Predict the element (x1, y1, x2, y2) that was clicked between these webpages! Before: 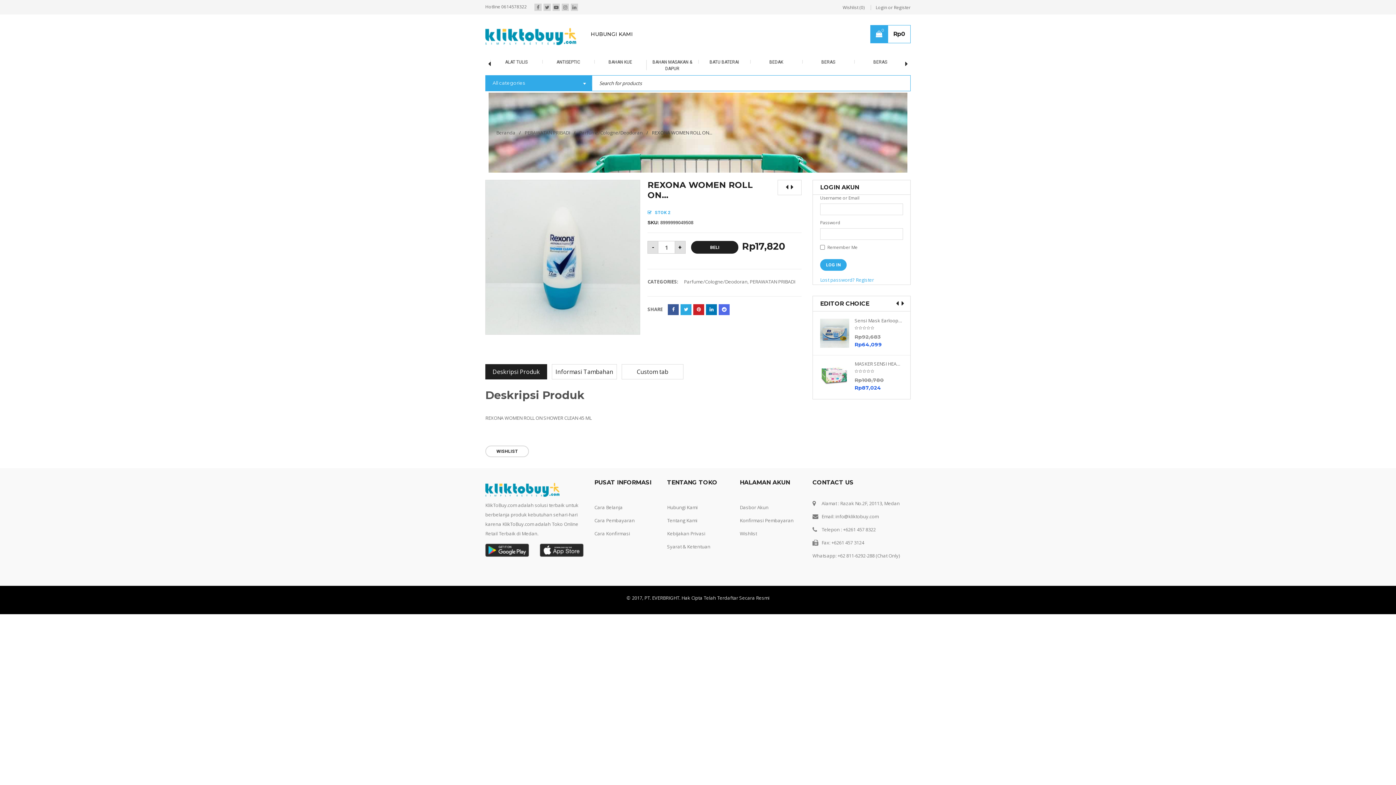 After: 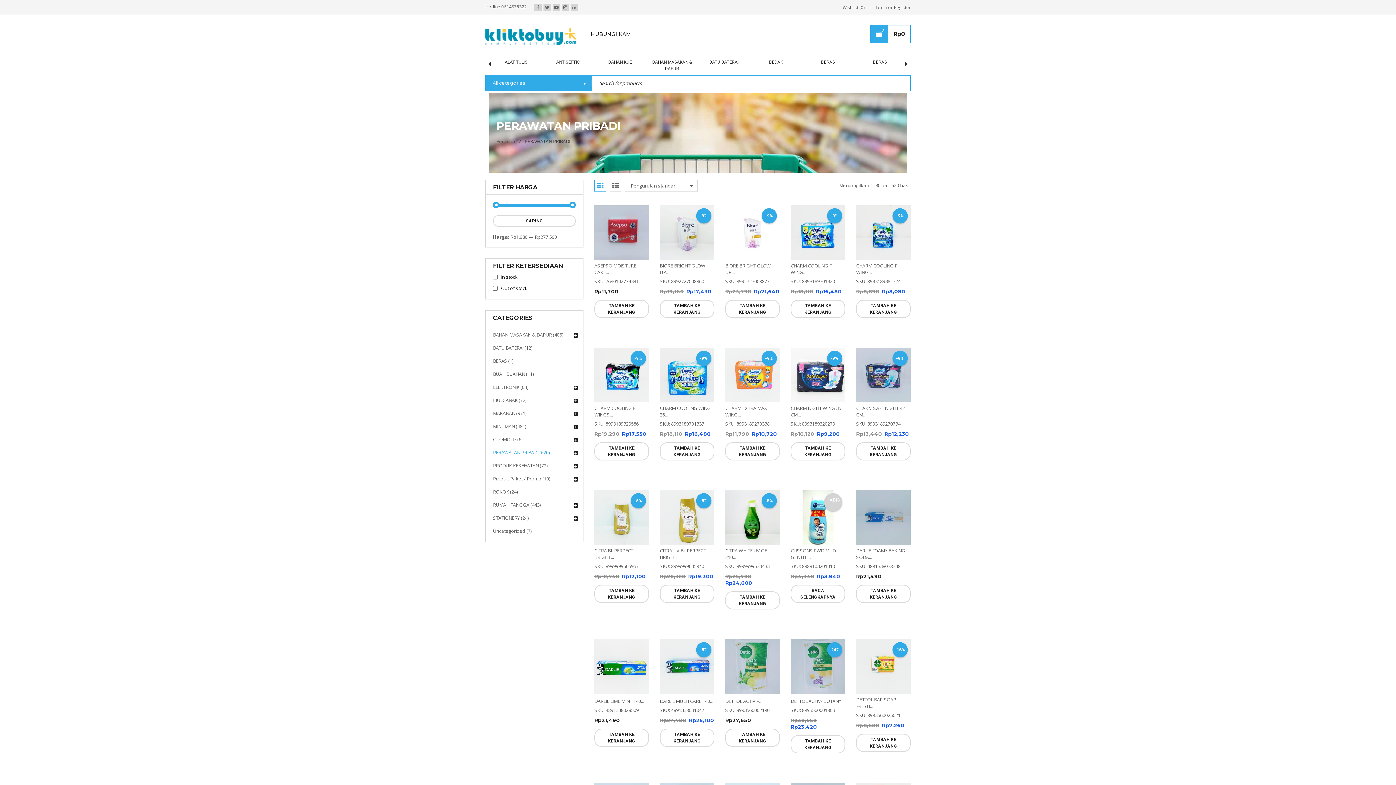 Action: label: PERAWATAN PRIBADI bbox: (749, 277, 795, 286)